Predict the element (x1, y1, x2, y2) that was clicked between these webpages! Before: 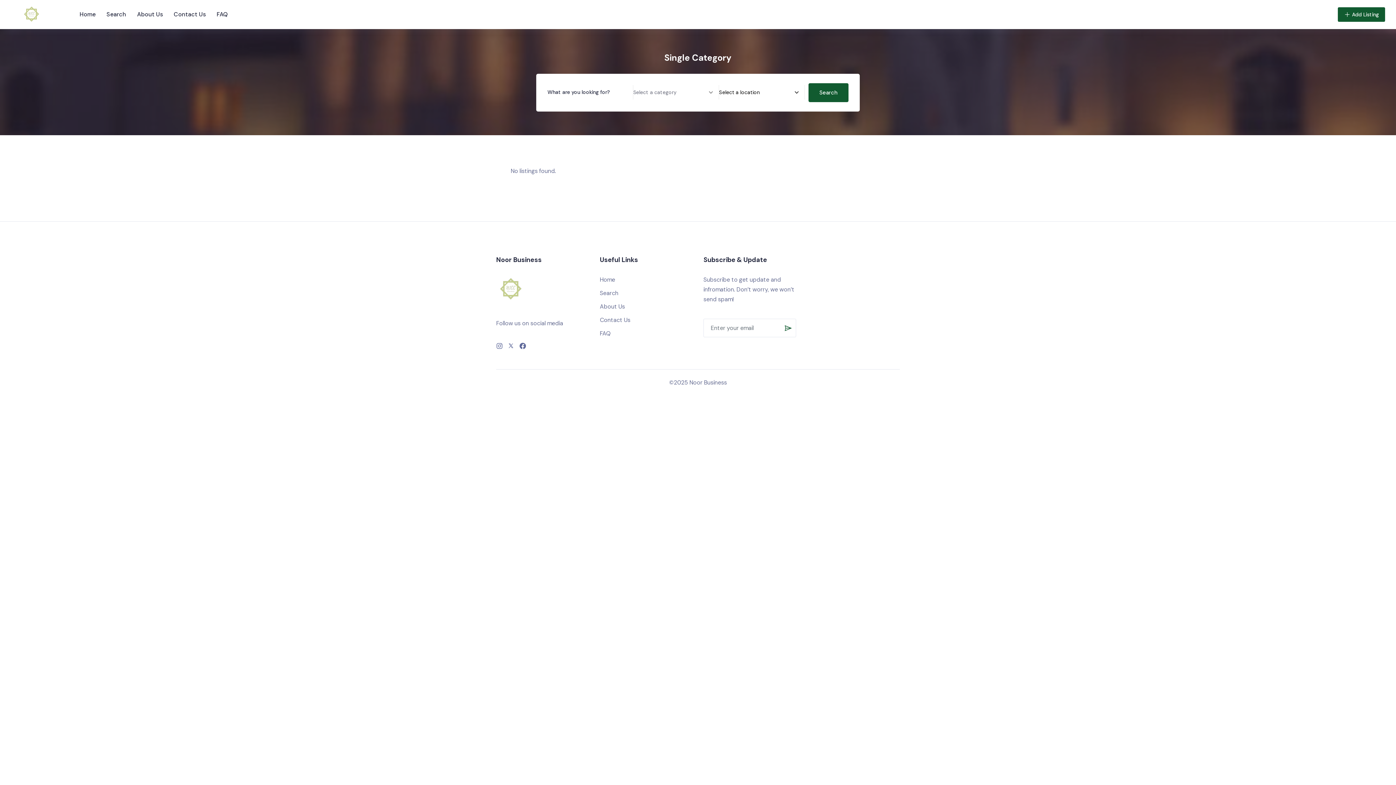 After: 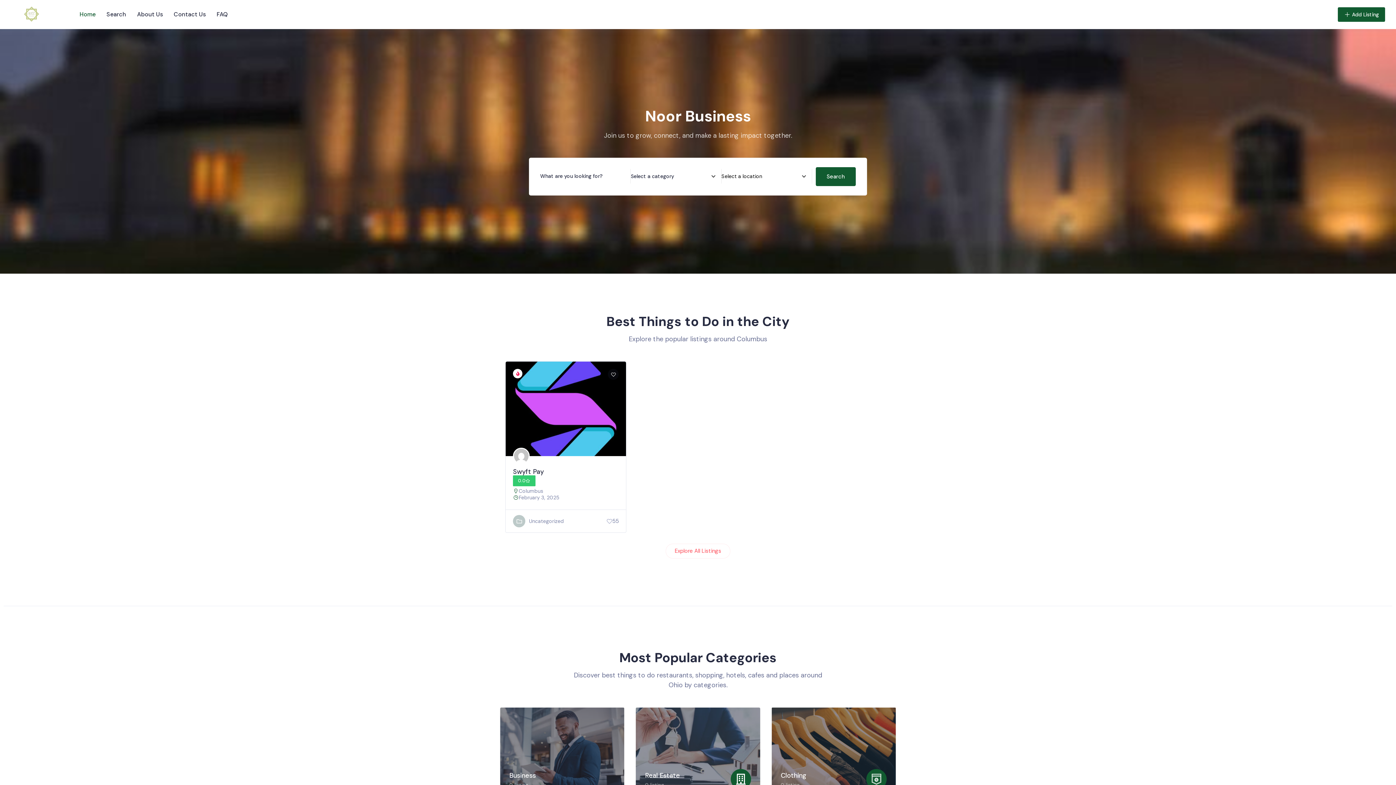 Action: bbox: (10, 1, 53, 27)